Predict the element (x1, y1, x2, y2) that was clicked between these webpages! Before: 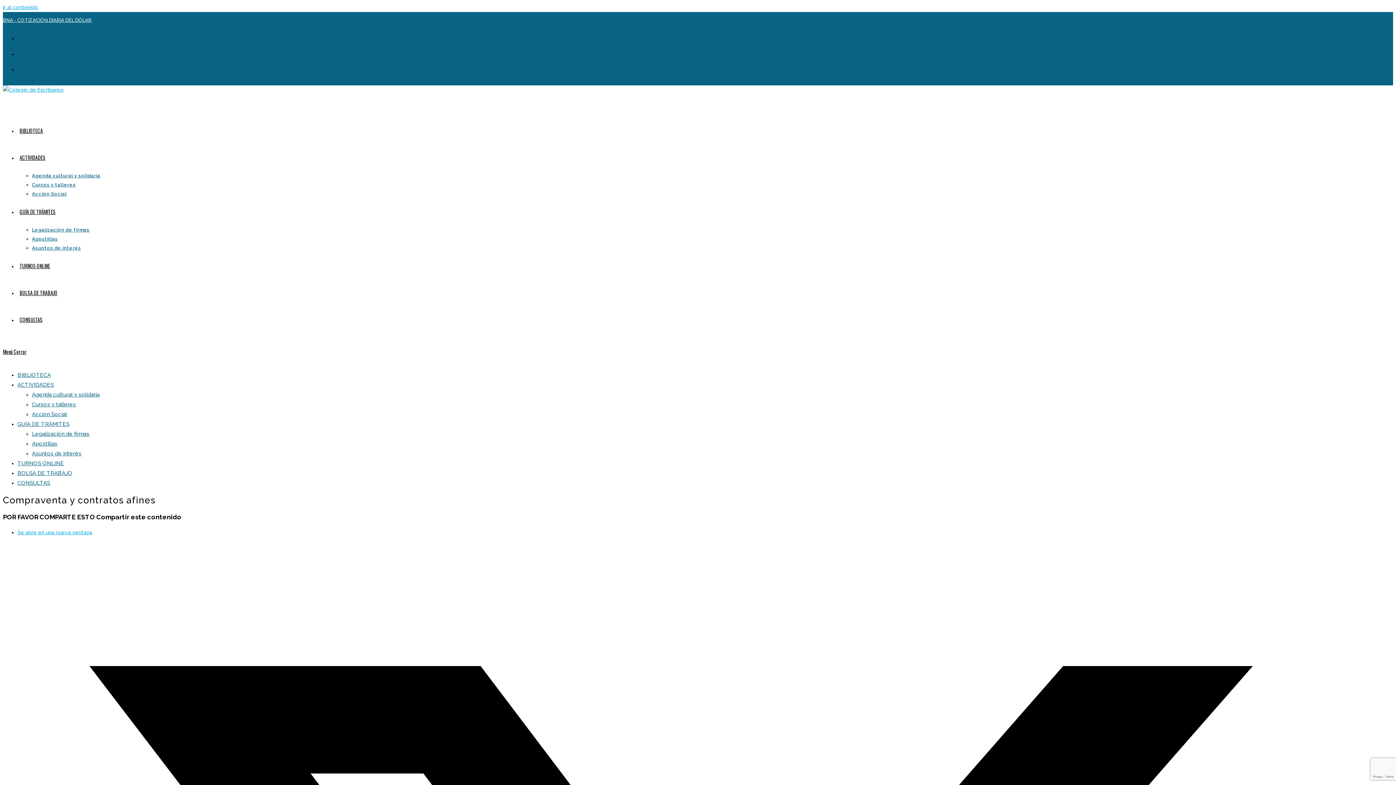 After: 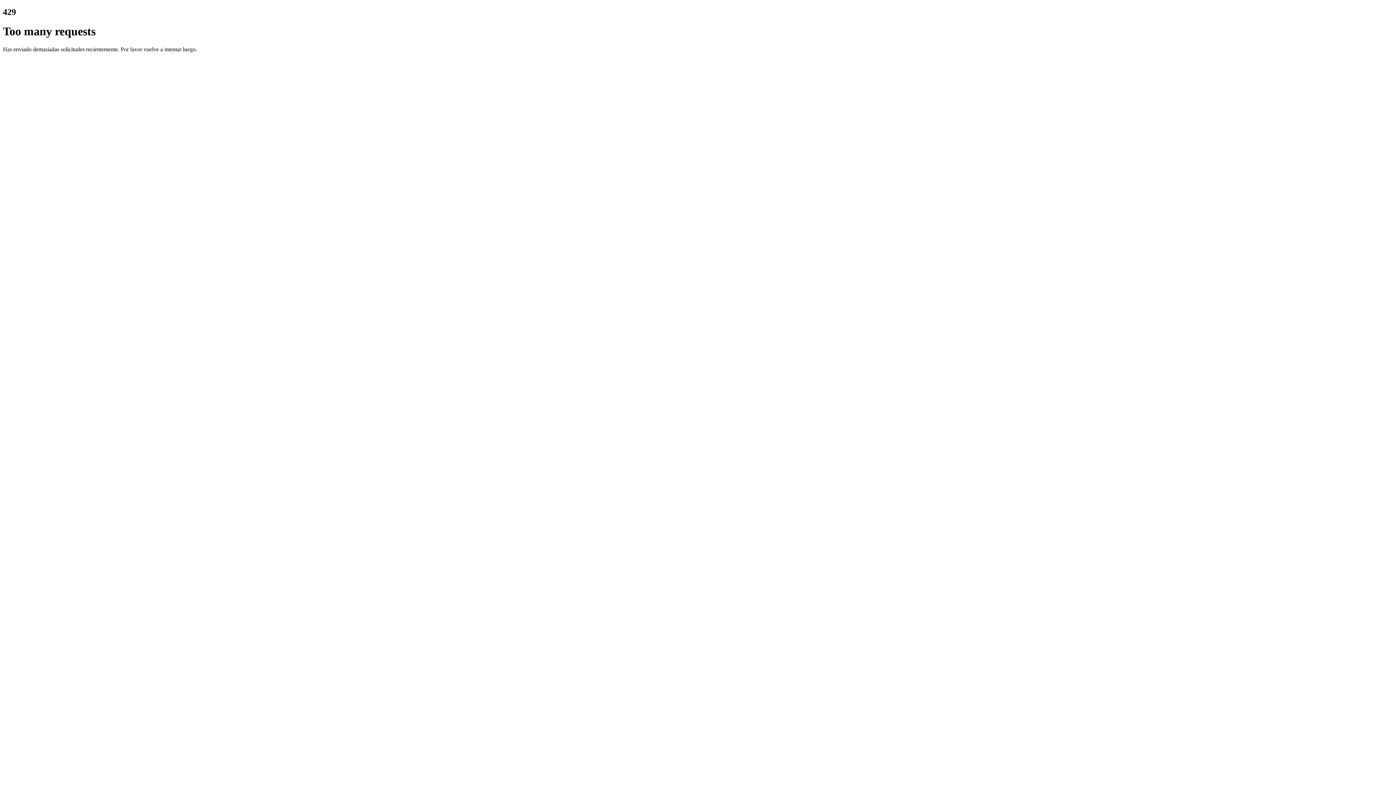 Action: label: GUÍA DE TRÁMITES bbox: (17, 421, 69, 427)